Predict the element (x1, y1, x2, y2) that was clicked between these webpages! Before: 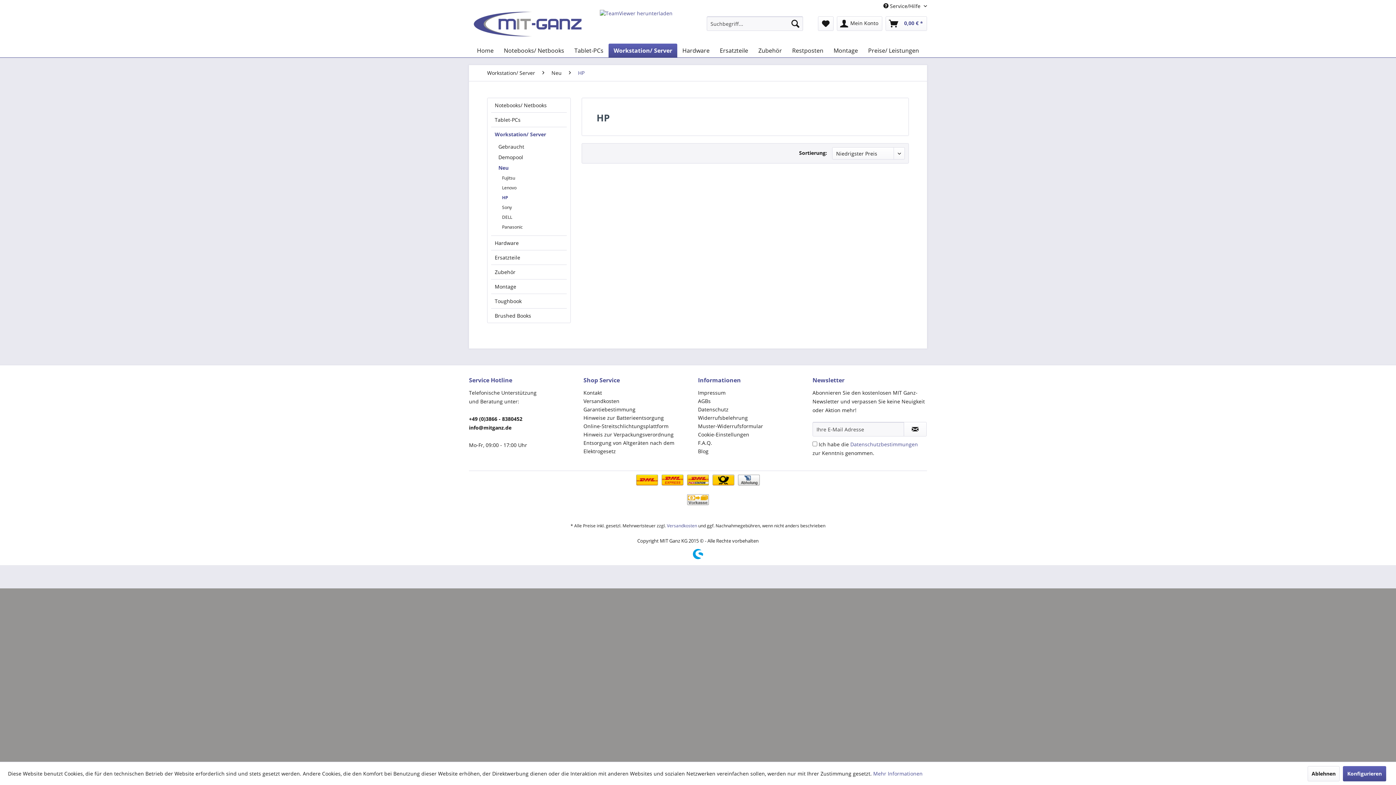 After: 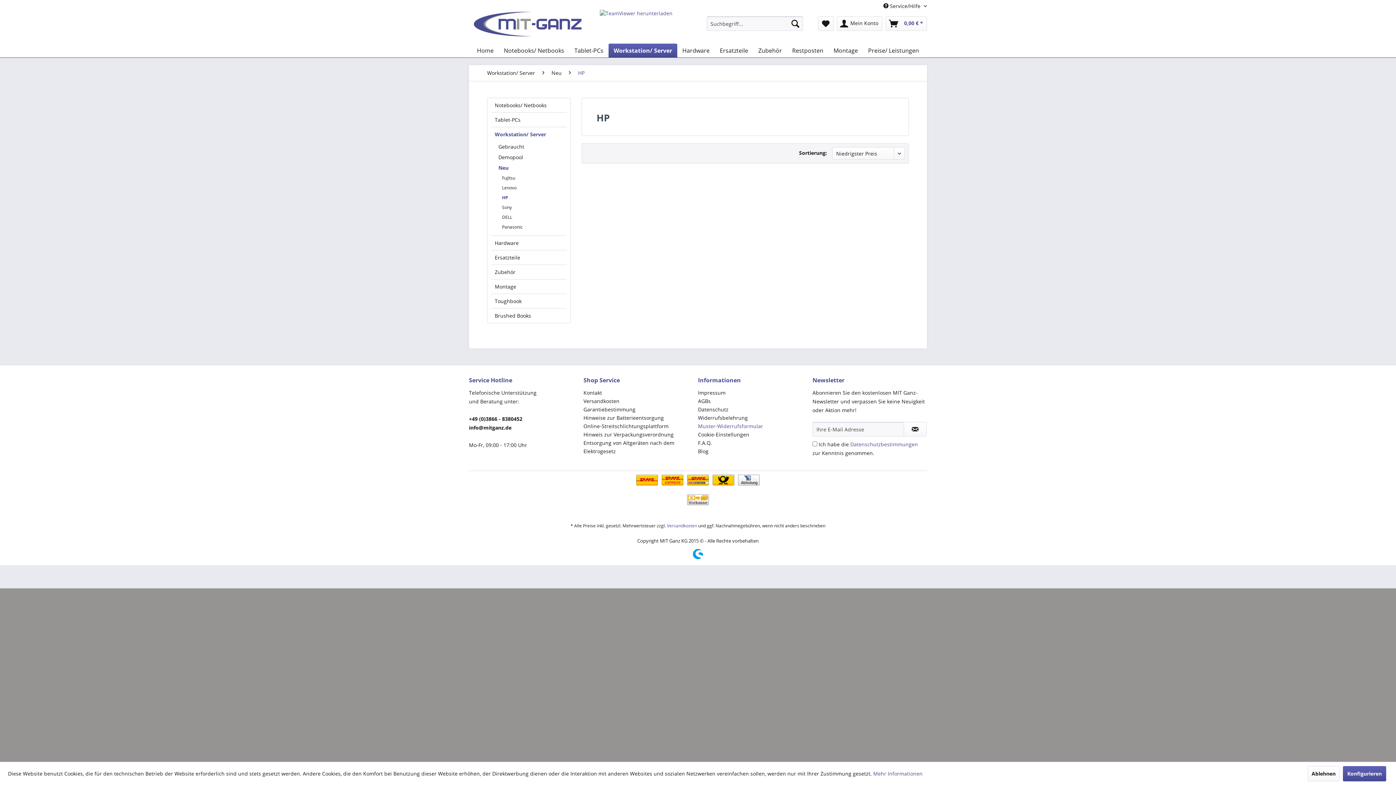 Action: bbox: (698, 422, 809, 430) label: Muster-Widerrufsformular